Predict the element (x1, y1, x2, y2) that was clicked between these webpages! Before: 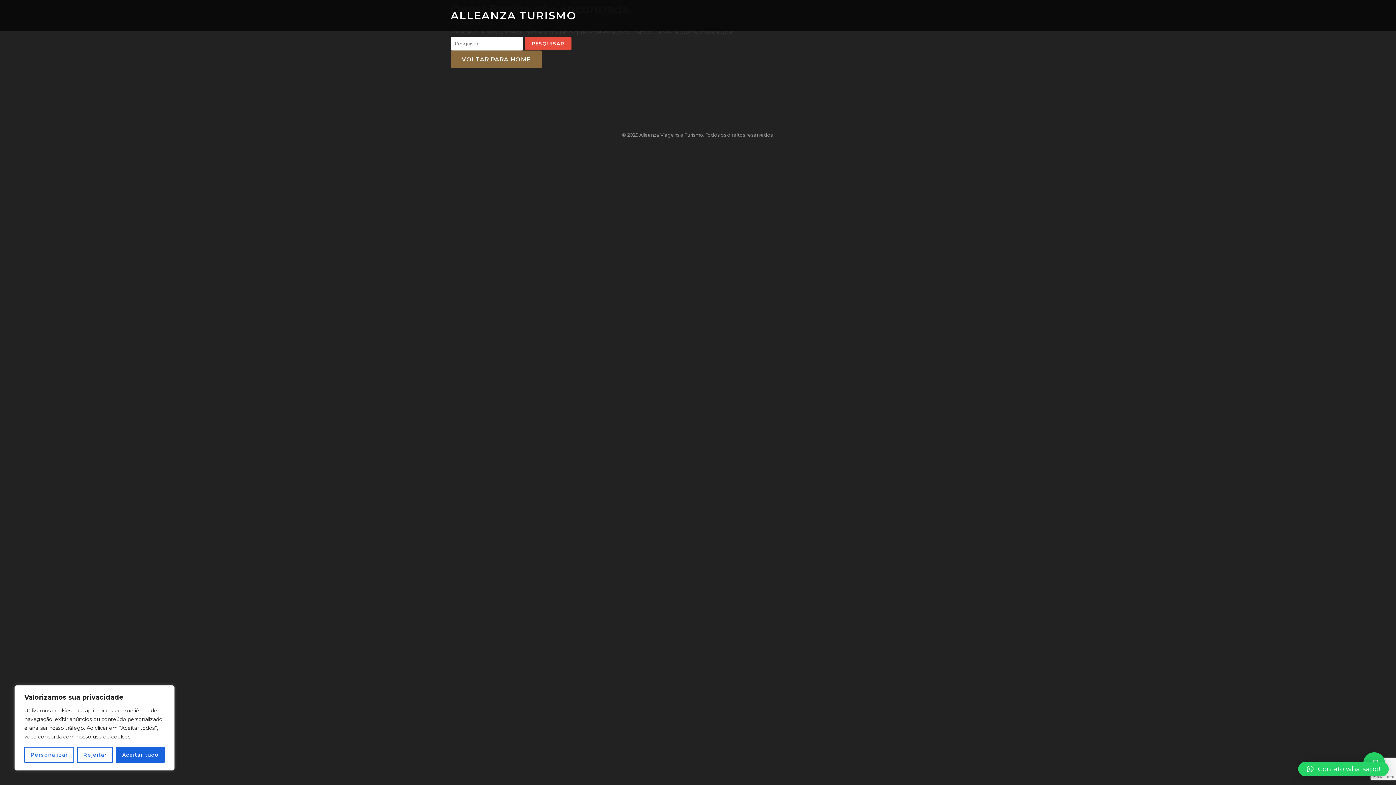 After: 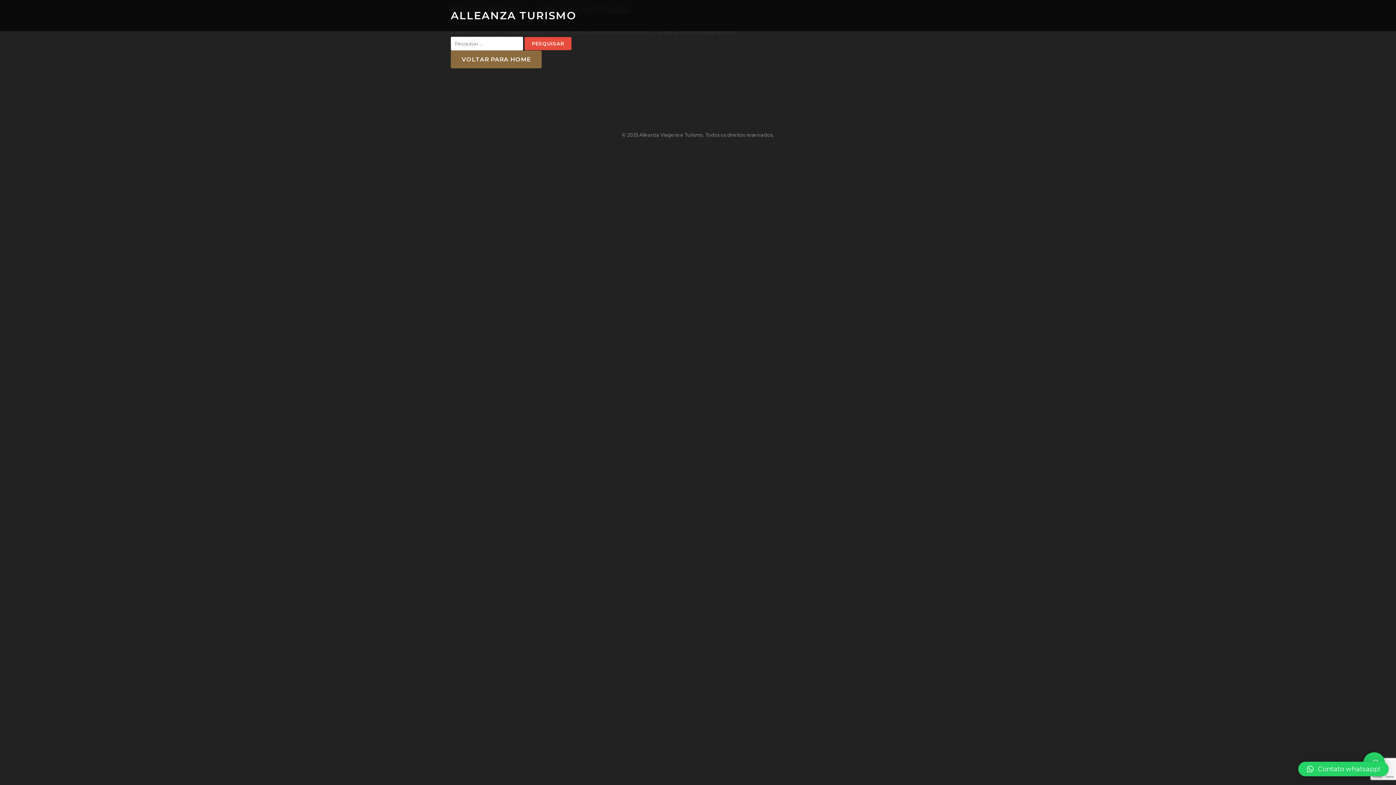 Action: bbox: (116, 747, 164, 763) label: Aceitar tudo